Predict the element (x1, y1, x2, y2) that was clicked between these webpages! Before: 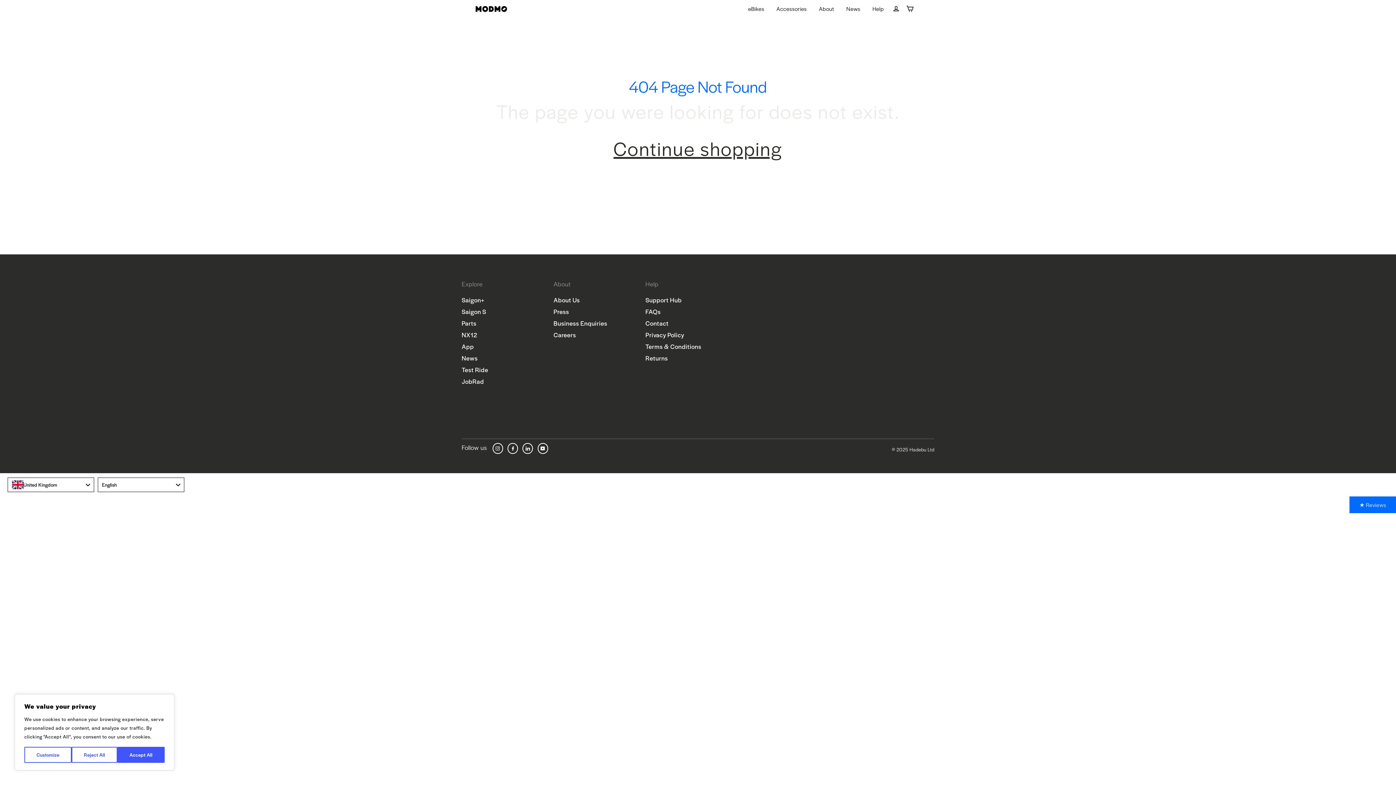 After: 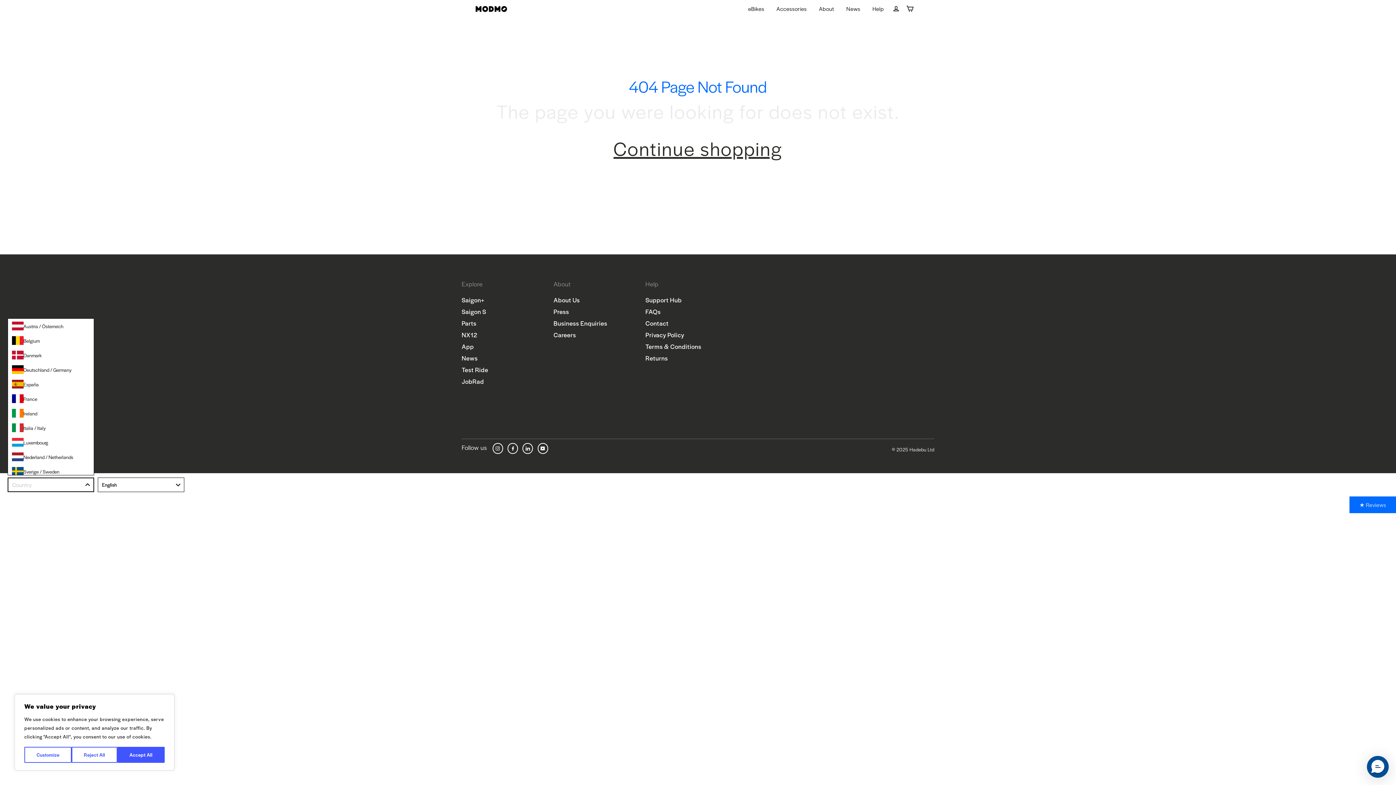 Action: bbox: (7, 477, 94, 492) label: United Kingdom